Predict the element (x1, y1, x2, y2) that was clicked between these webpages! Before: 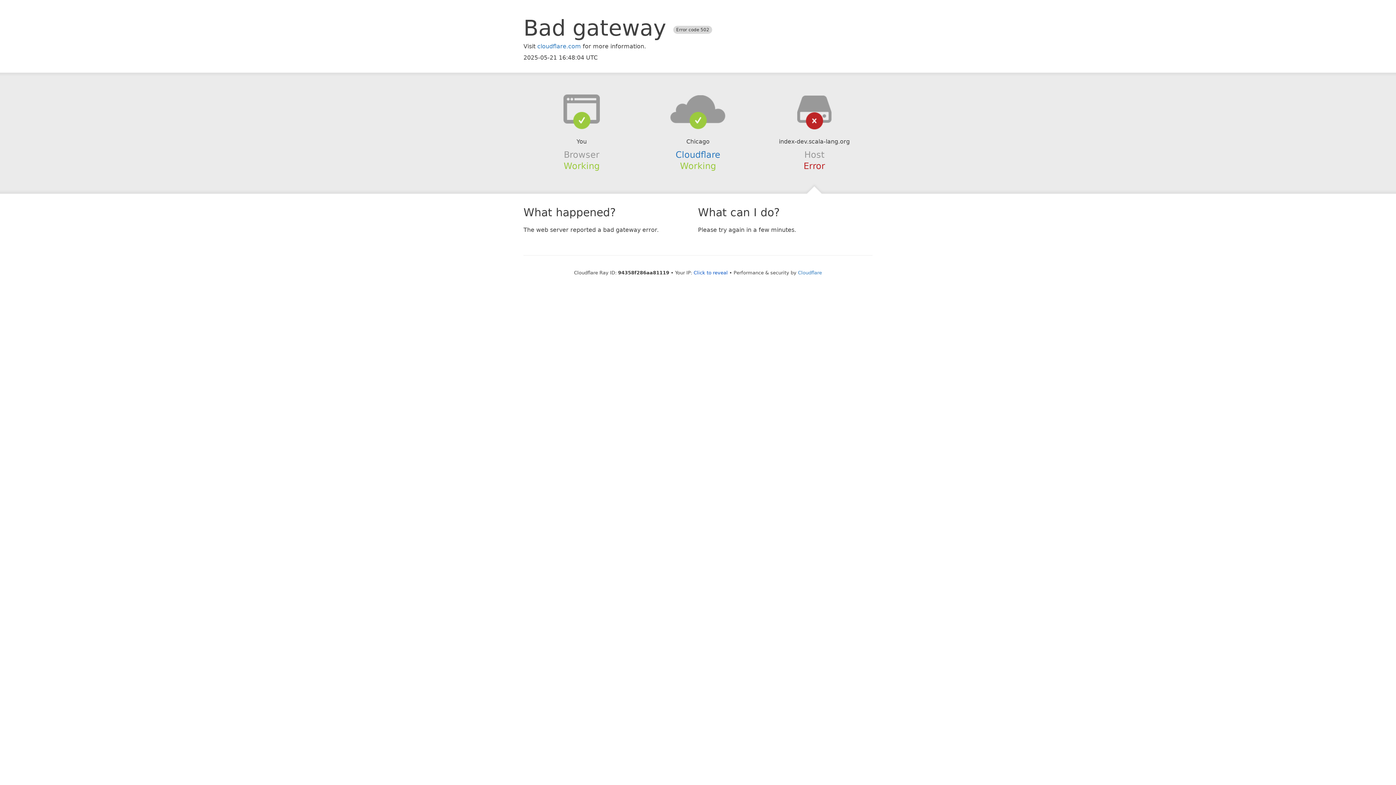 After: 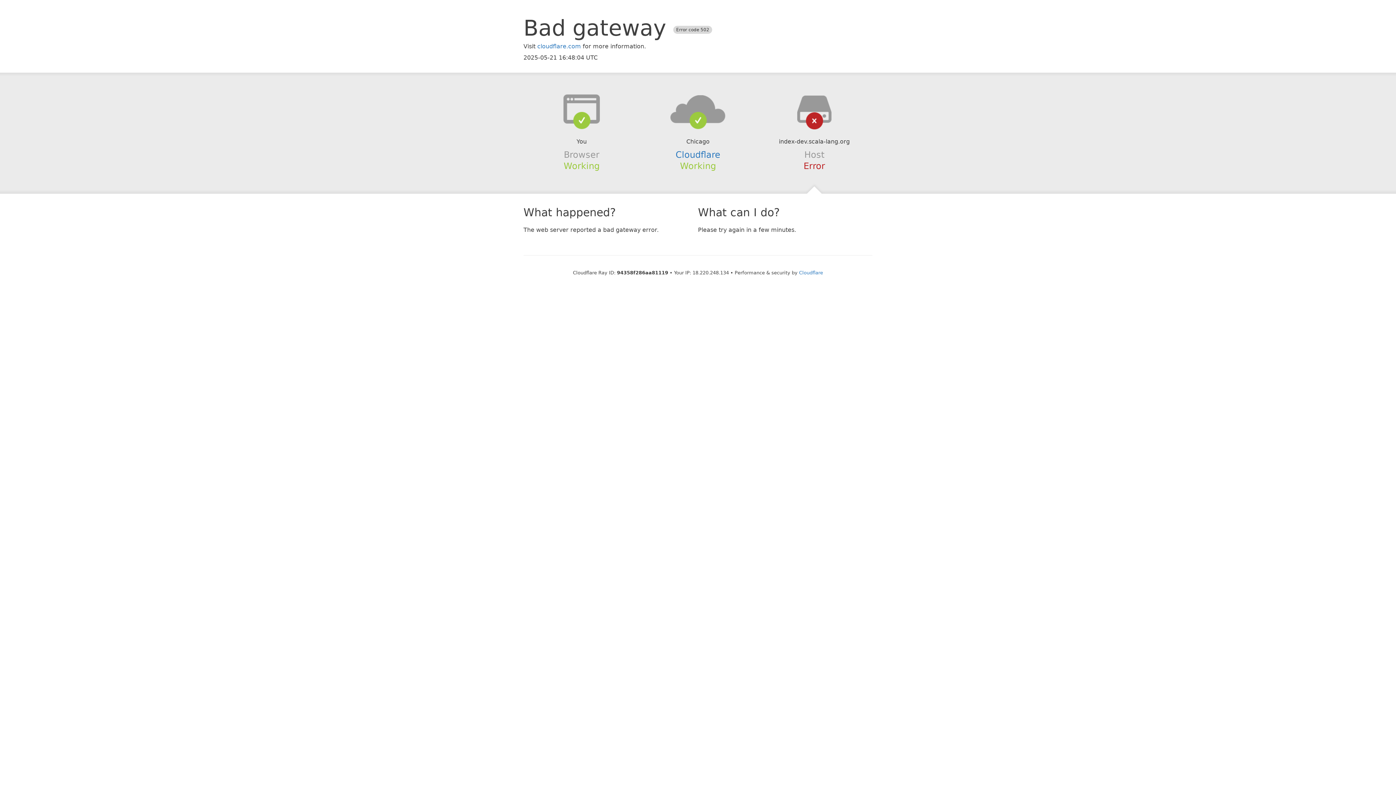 Action: label: Click to reveal bbox: (693, 270, 728, 275)